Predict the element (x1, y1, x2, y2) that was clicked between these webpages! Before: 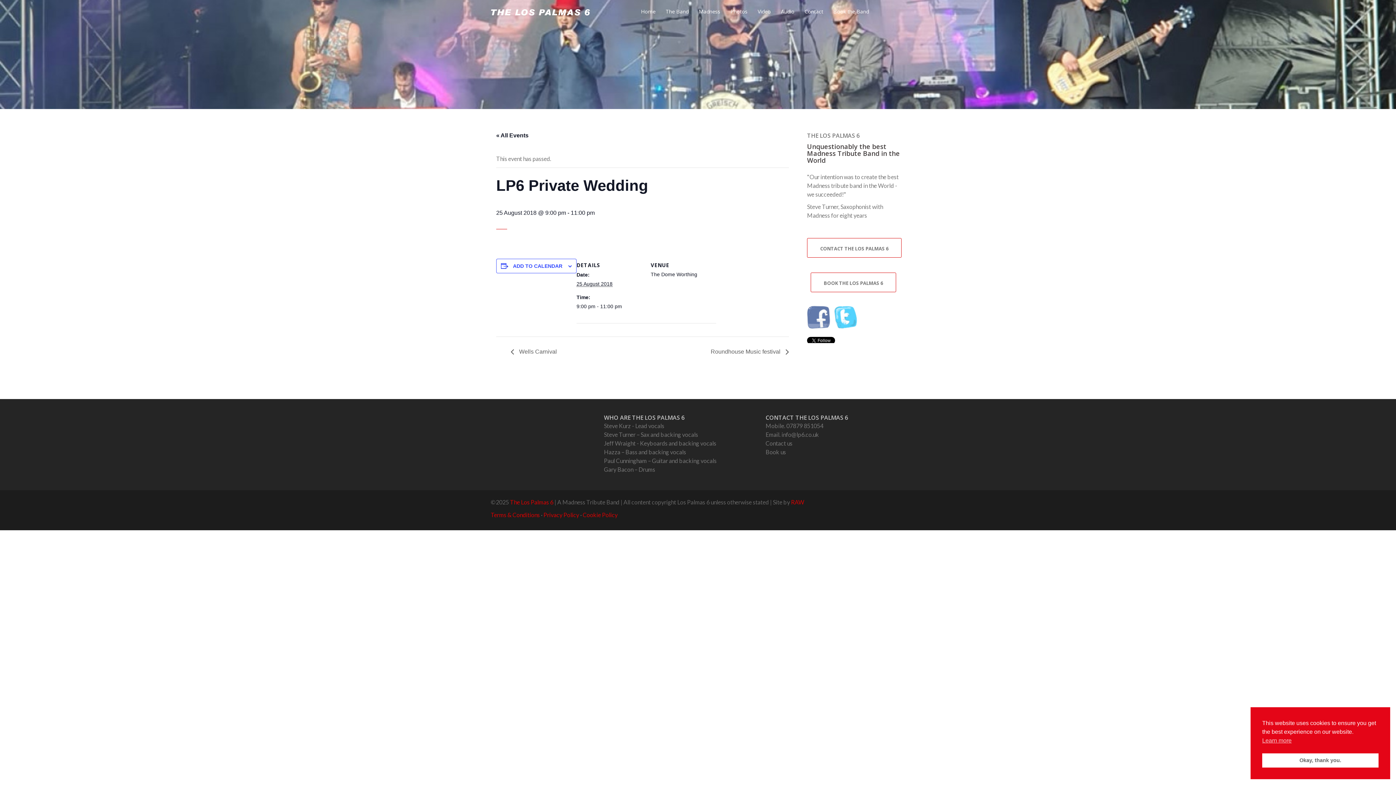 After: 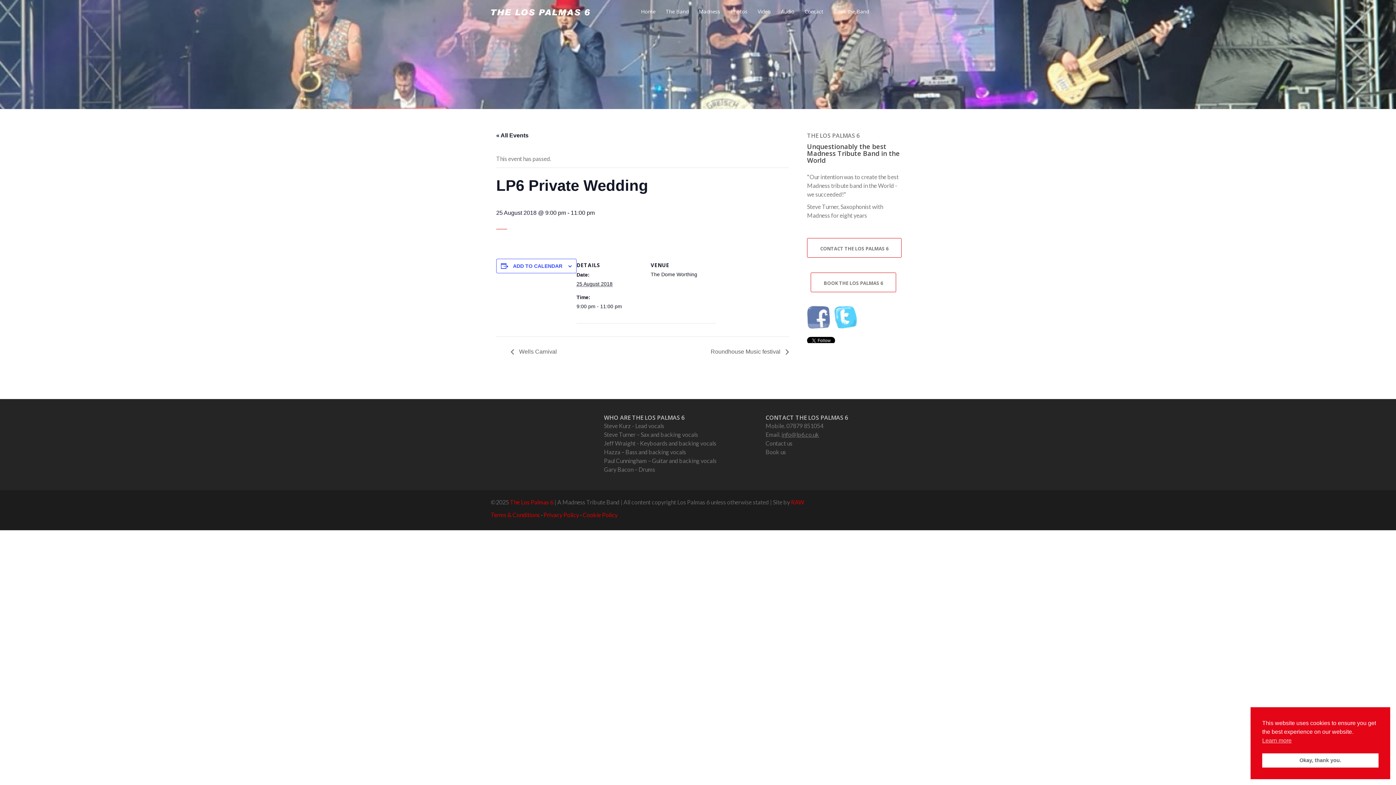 Action: bbox: (781, 431, 819, 438) label: info@lp6.co.uk